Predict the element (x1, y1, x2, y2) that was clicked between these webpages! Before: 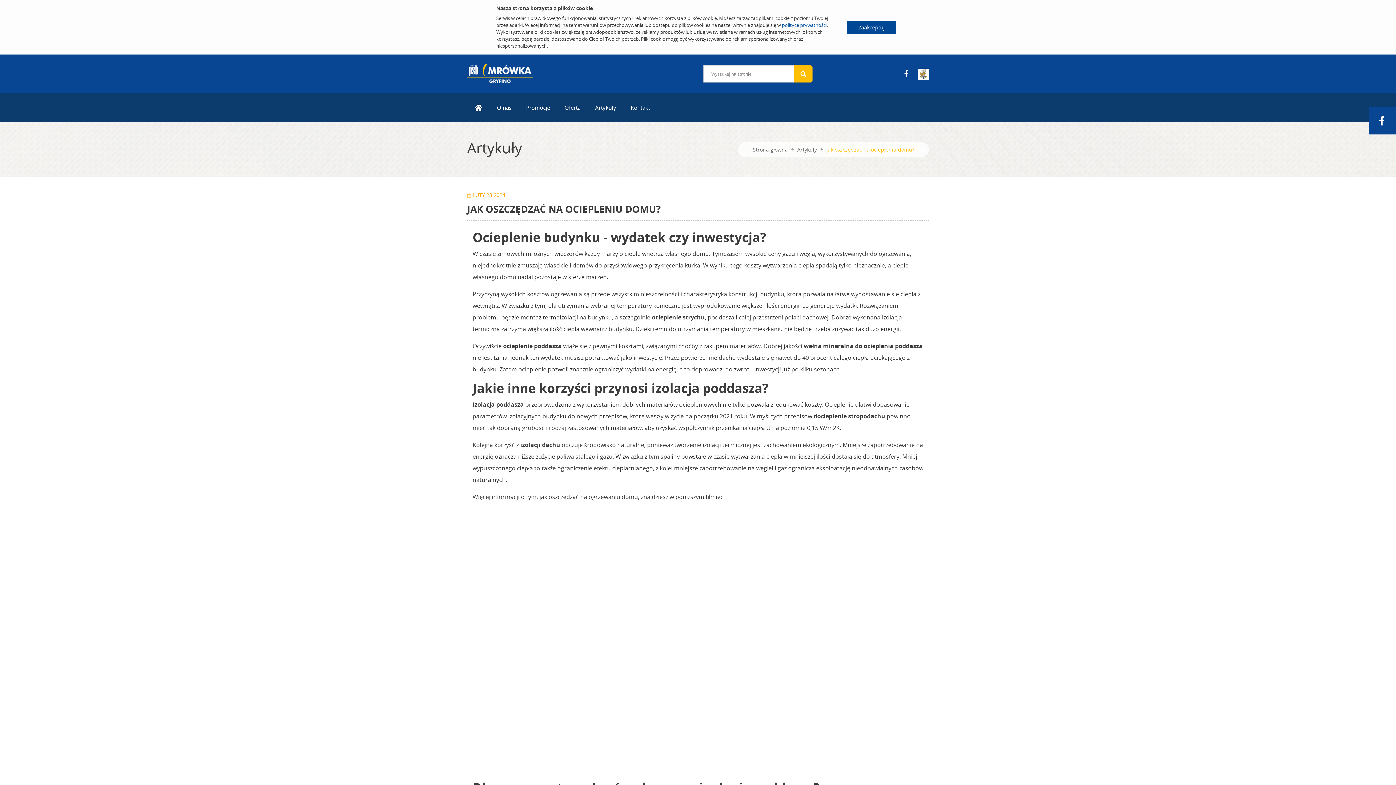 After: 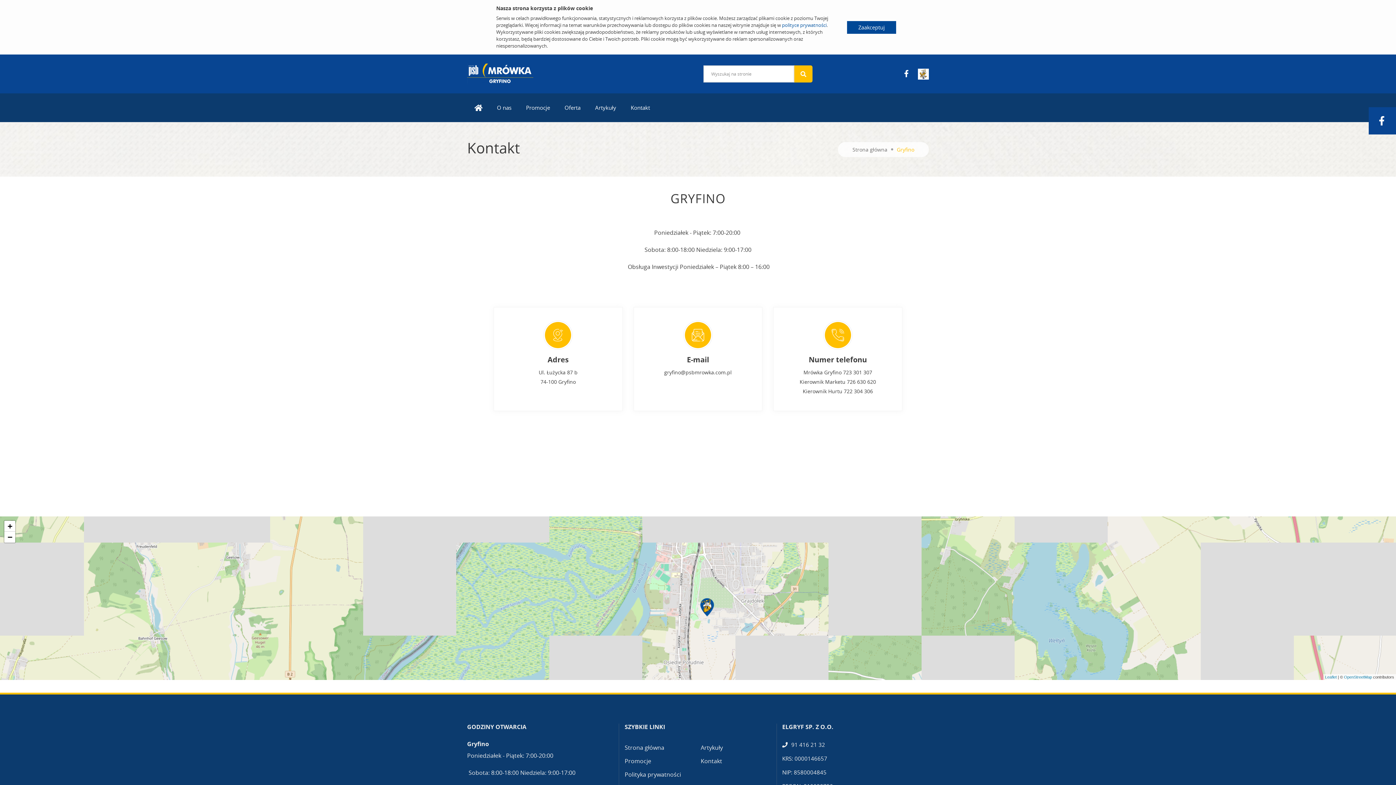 Action: bbox: (623, 93, 650, 122) label: Kontakt